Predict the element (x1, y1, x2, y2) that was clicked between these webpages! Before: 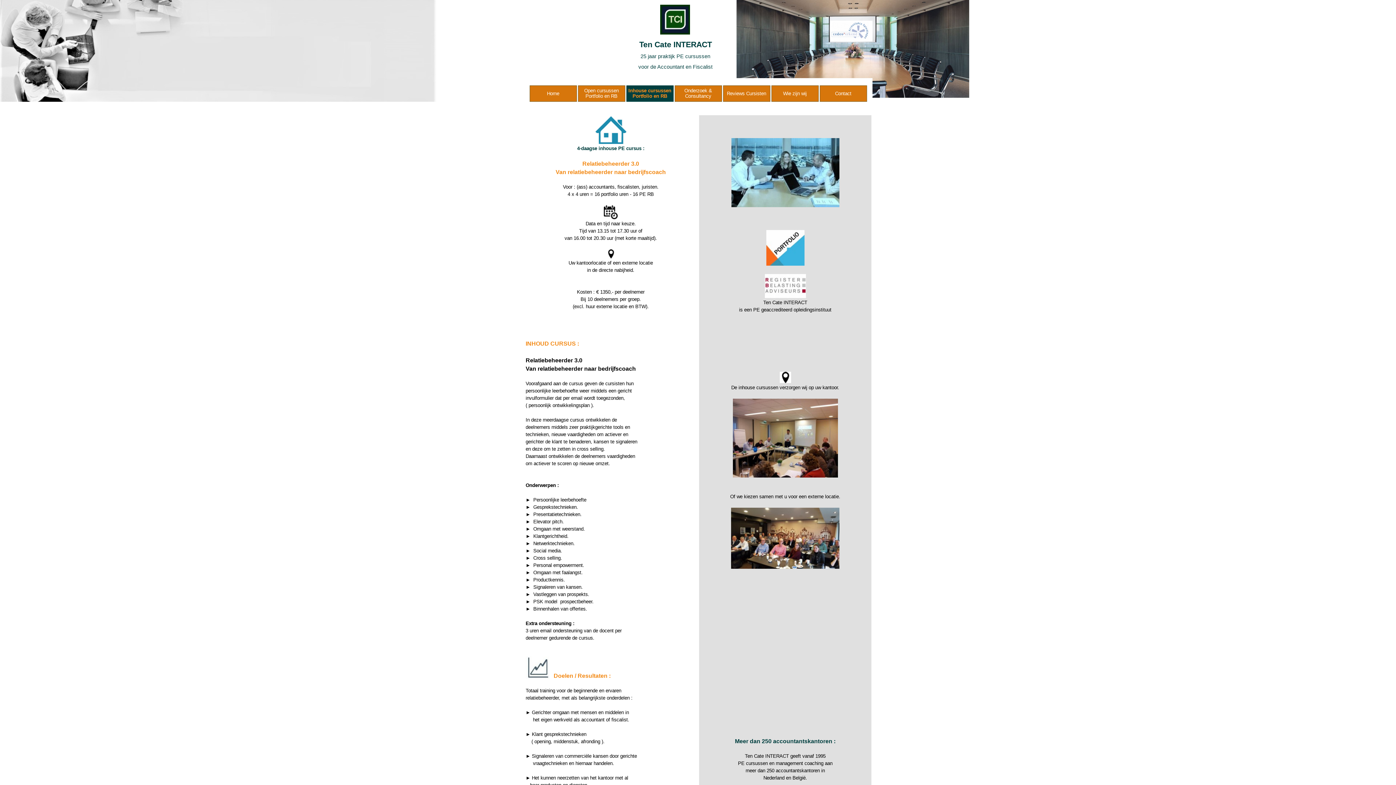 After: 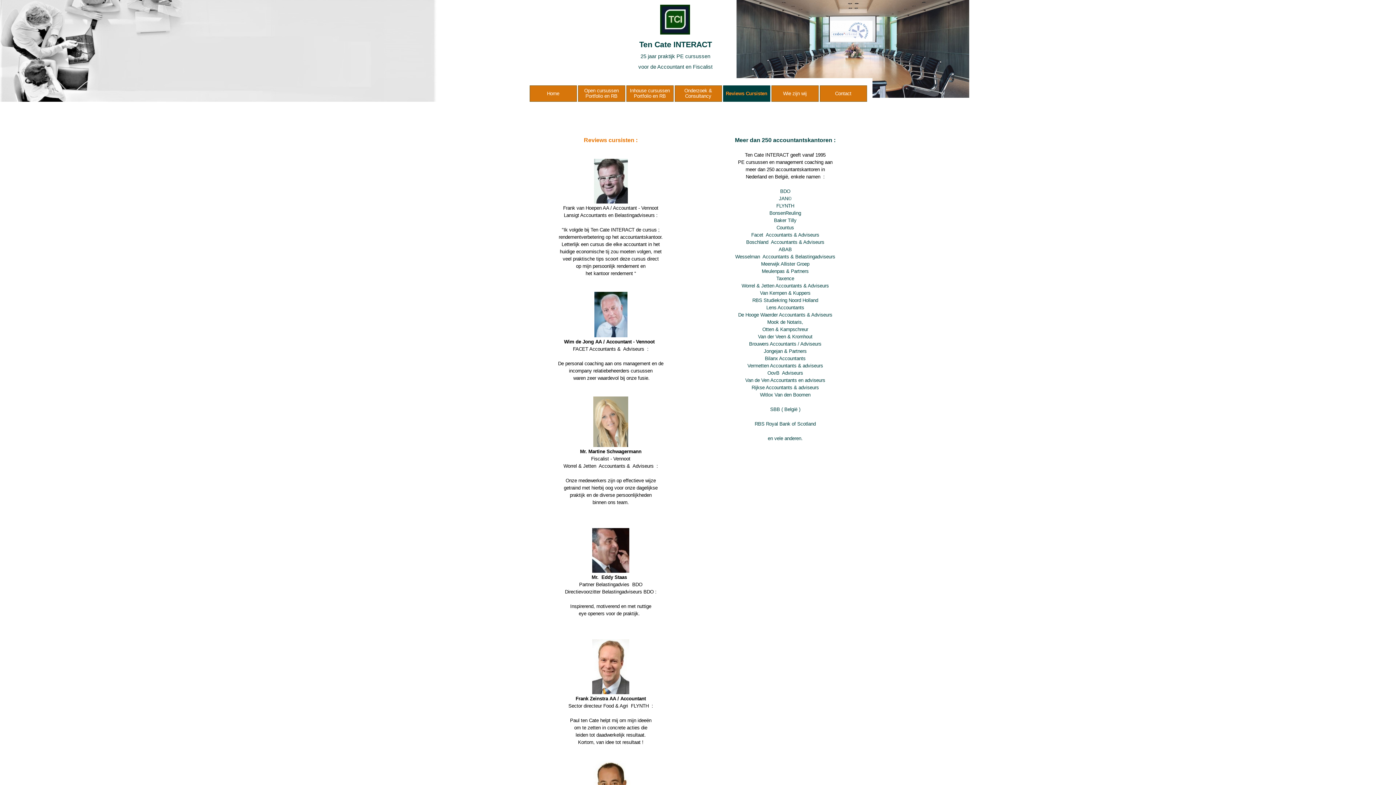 Action: bbox: (723, 85, 770, 101) label: Reviews Cursisten